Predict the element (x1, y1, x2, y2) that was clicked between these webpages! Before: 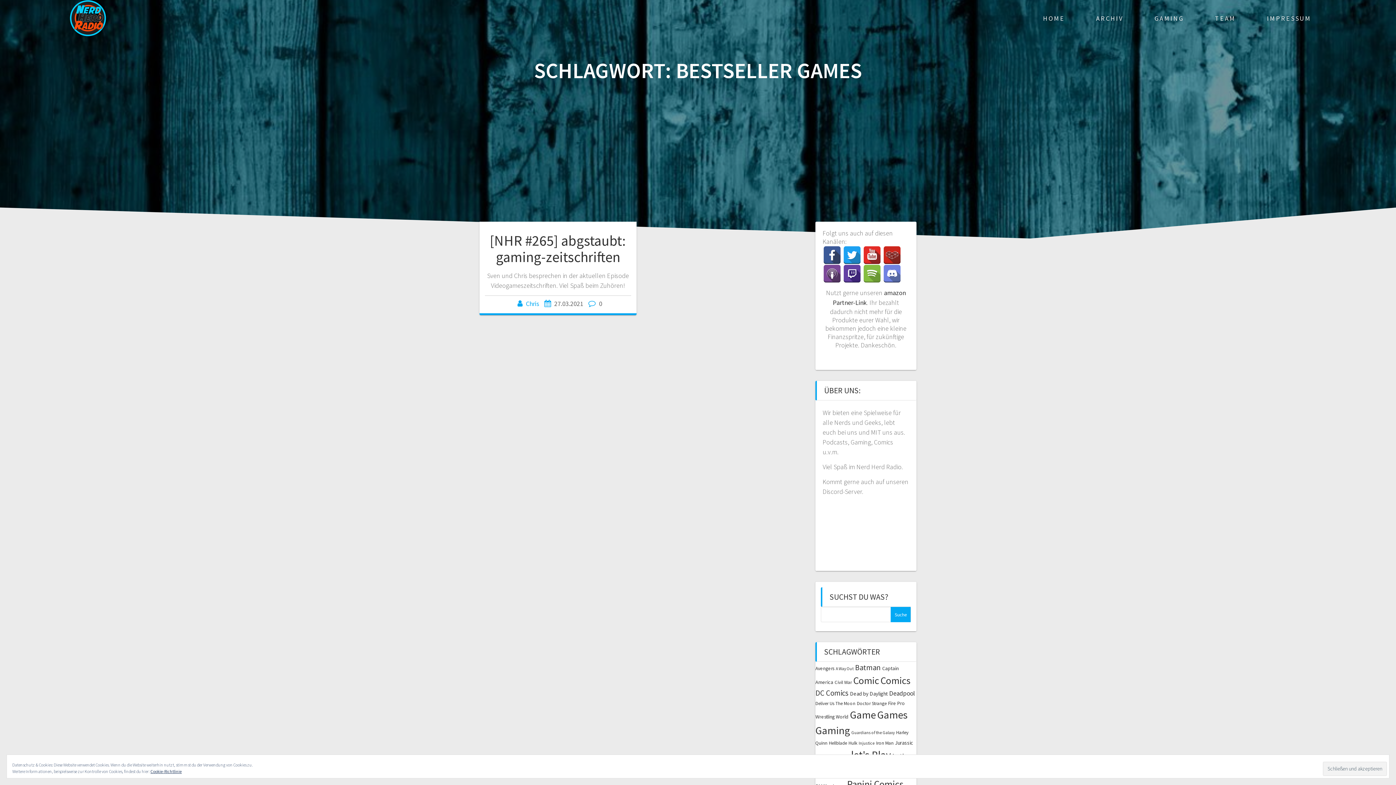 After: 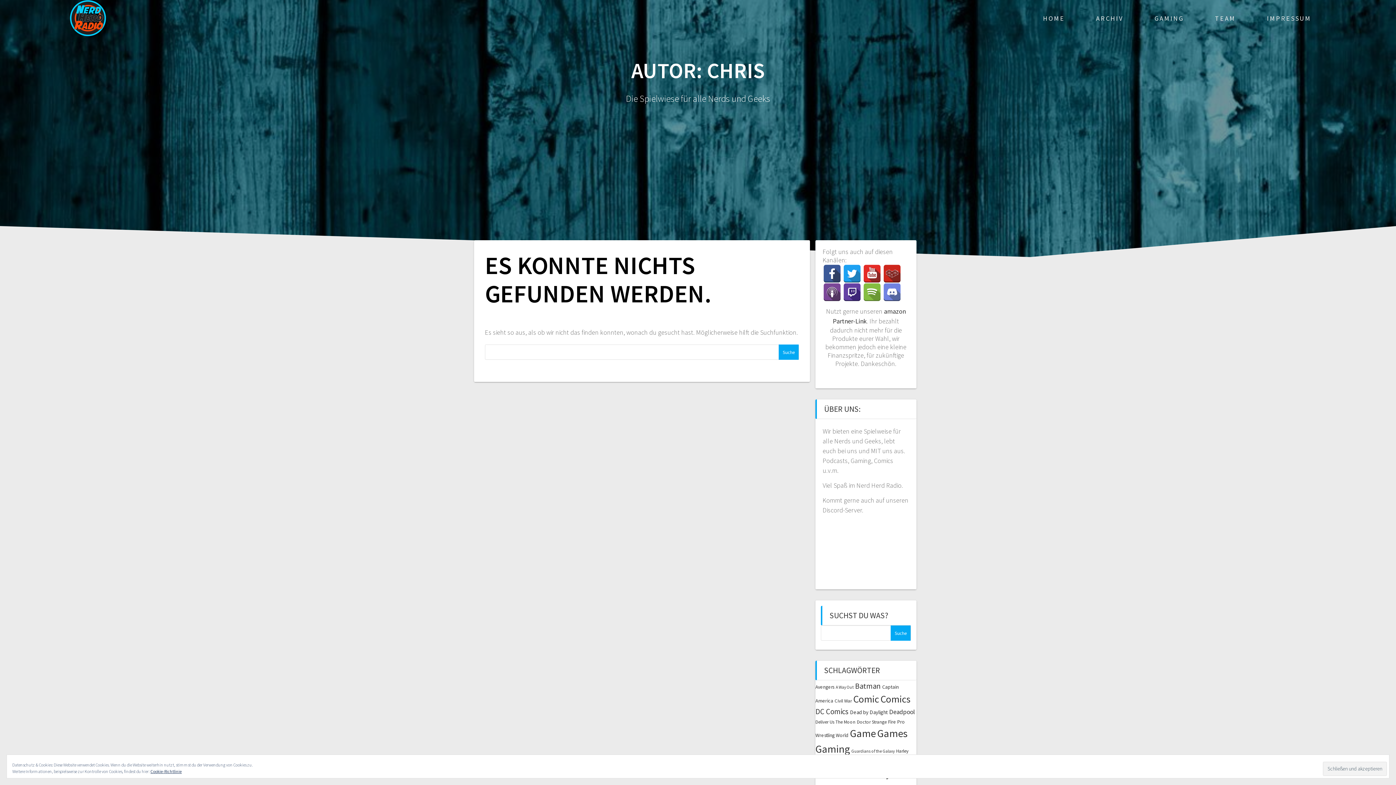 Action: label: Chris bbox: (526, 299, 539, 308)